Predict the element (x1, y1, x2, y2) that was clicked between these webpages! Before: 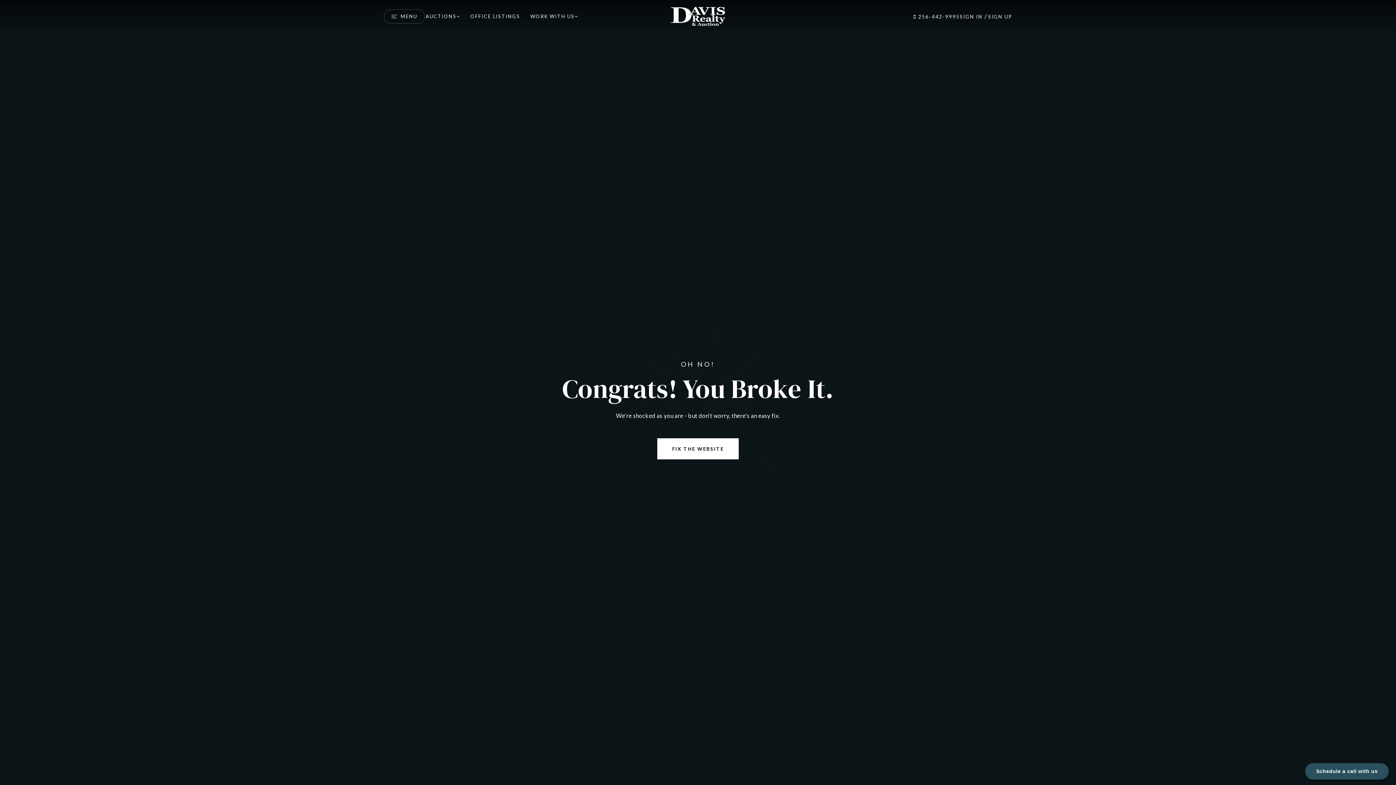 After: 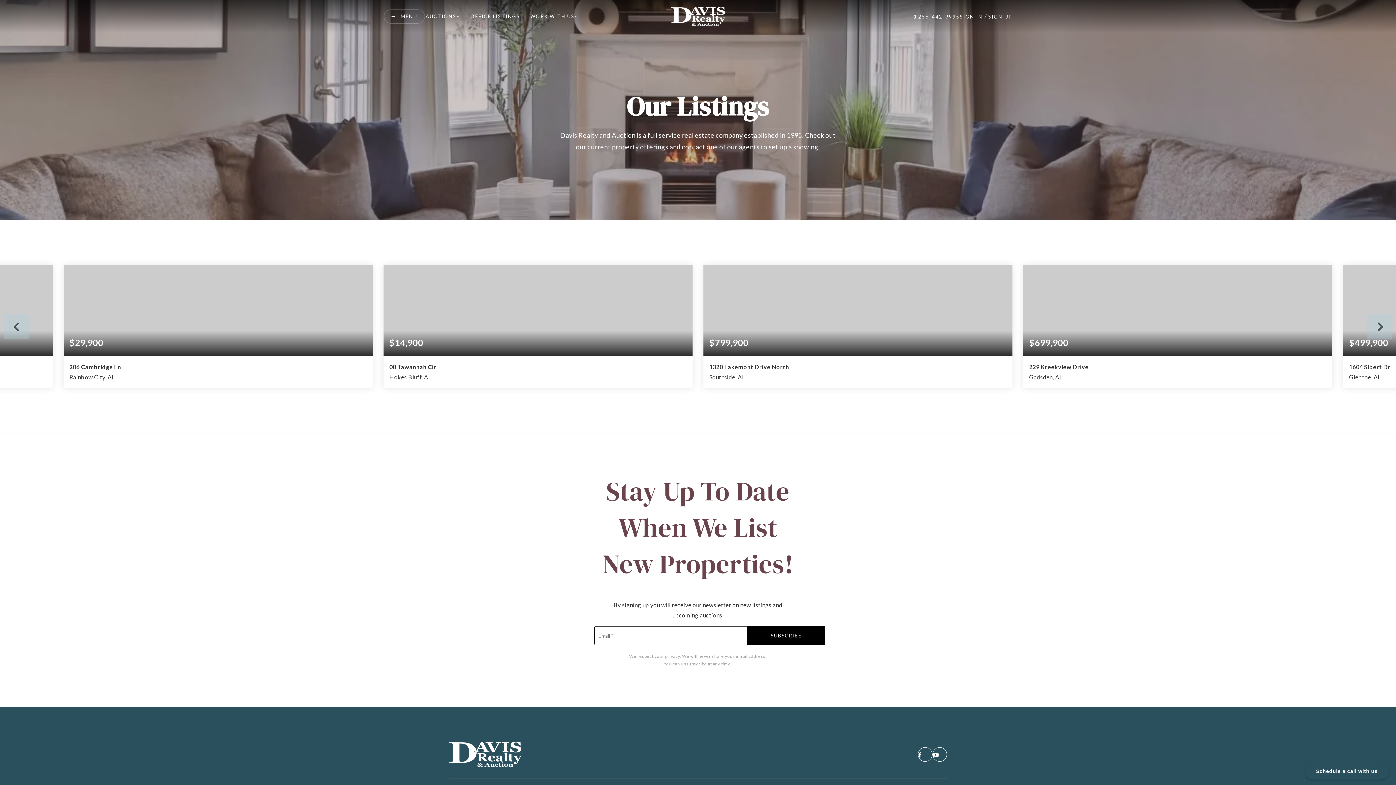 Action: bbox: (465, 9, 525, 23) label: OFFICE LISTINGS